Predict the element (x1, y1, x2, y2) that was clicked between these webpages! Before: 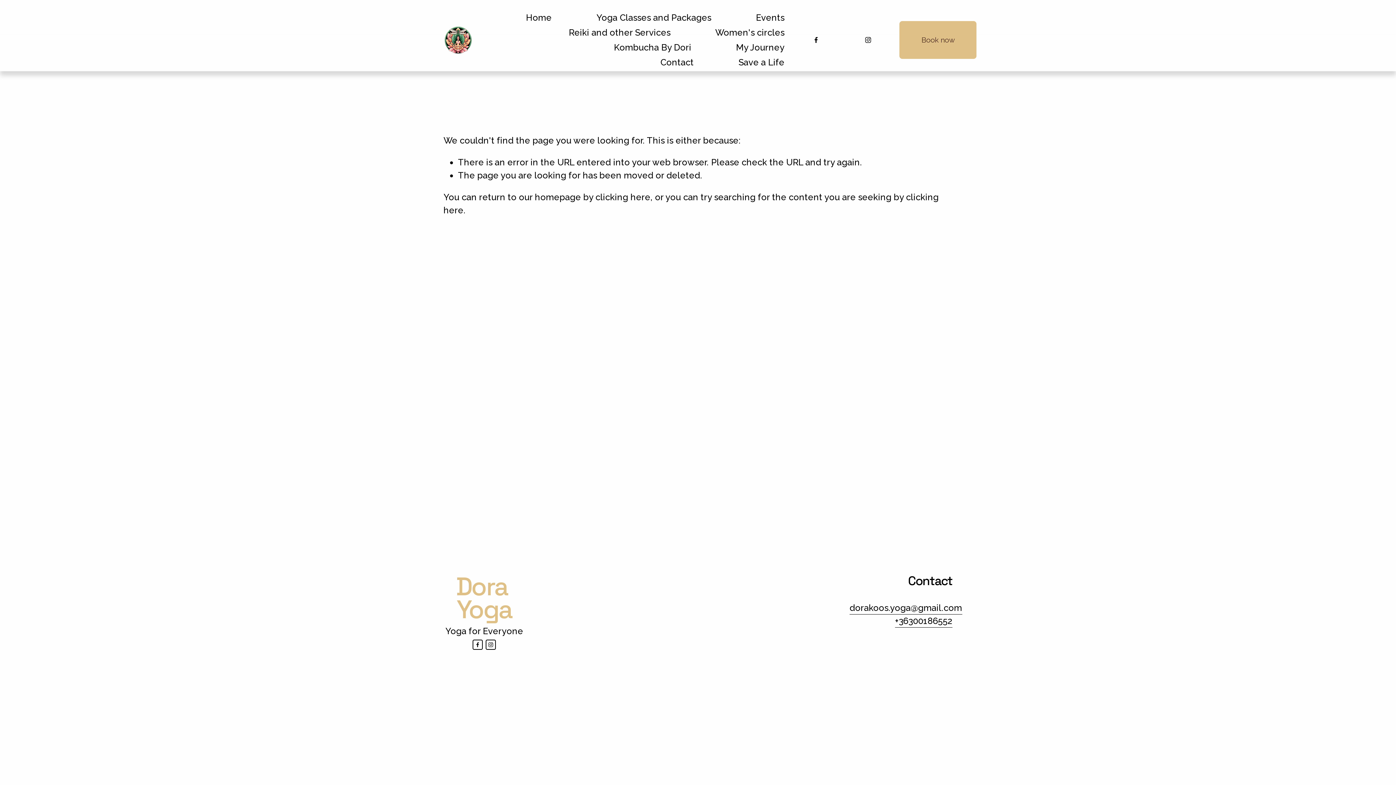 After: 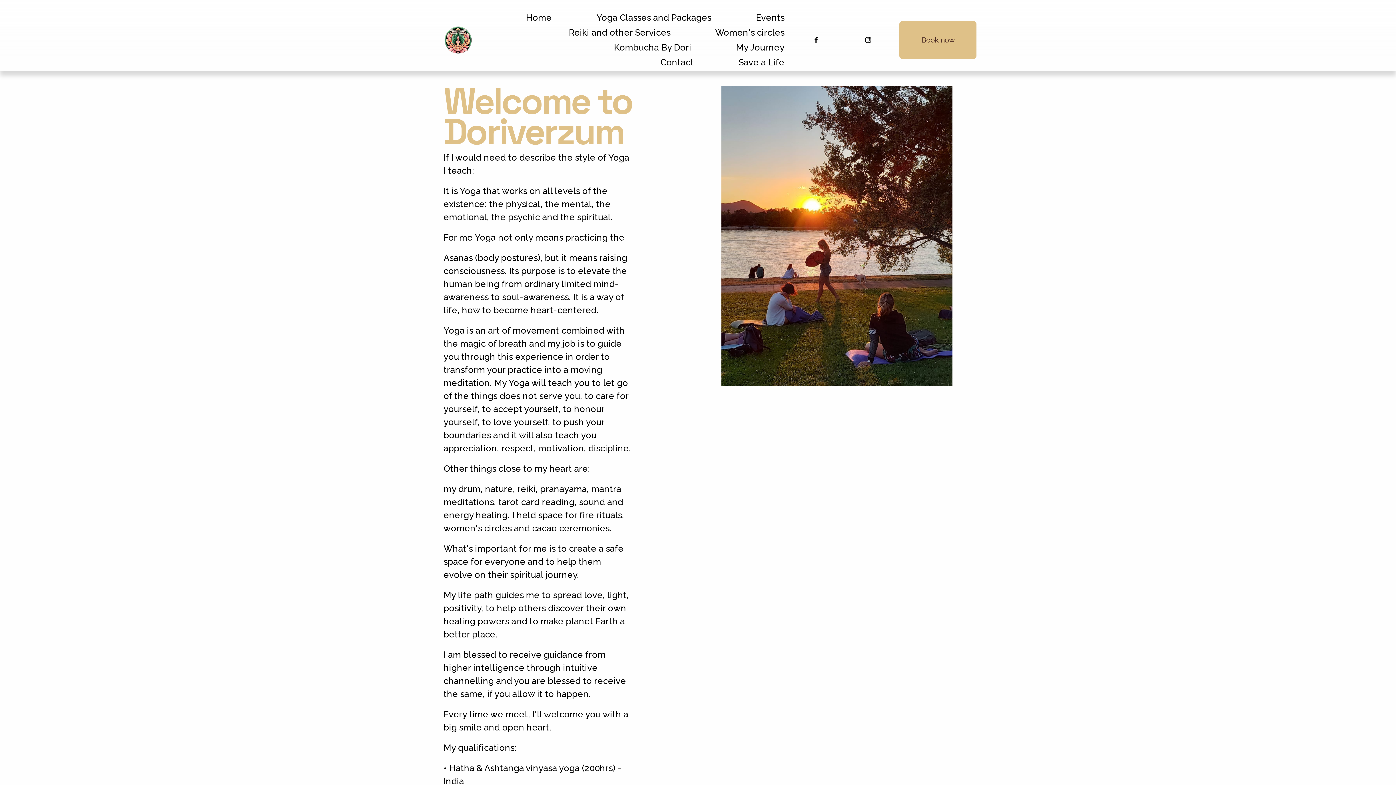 Action: label: My Journey bbox: (736, 40, 784, 54)